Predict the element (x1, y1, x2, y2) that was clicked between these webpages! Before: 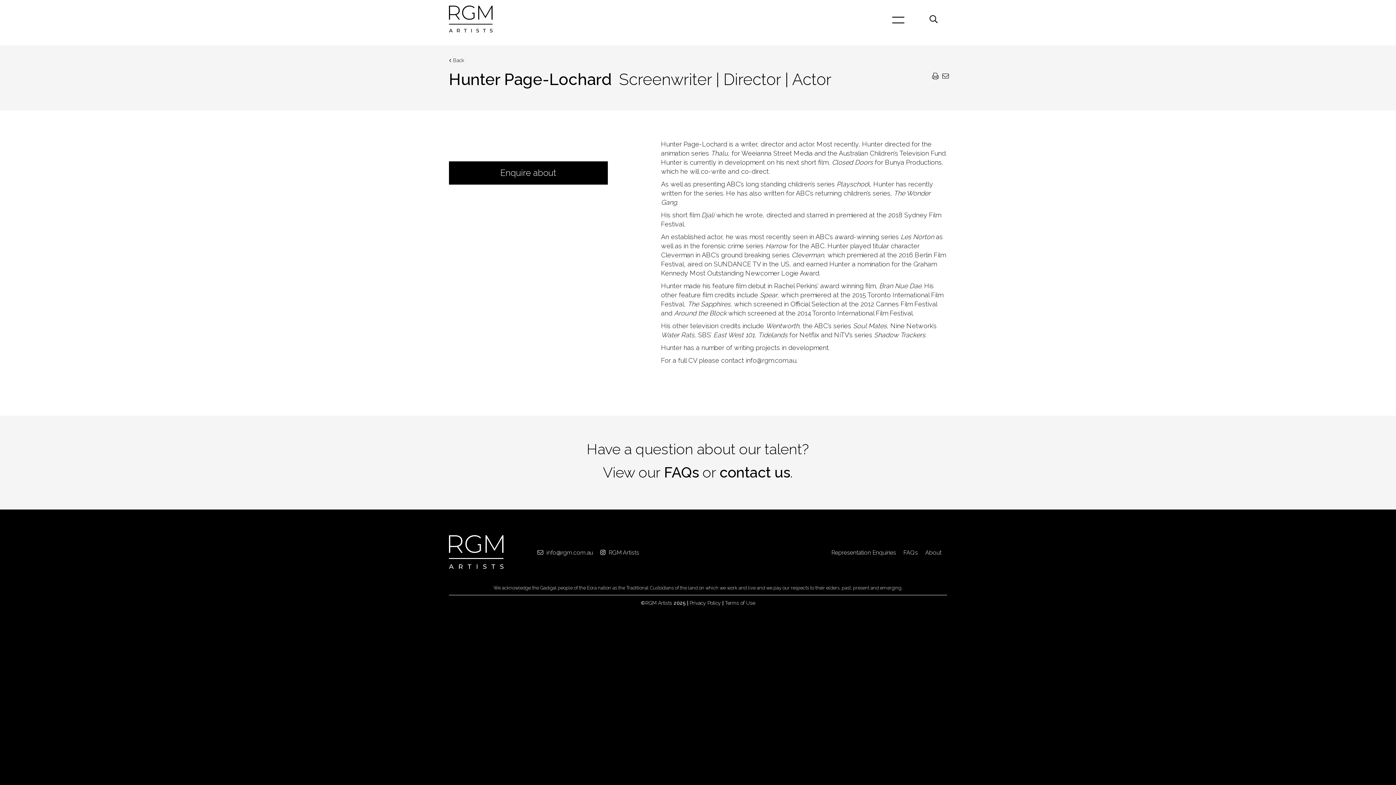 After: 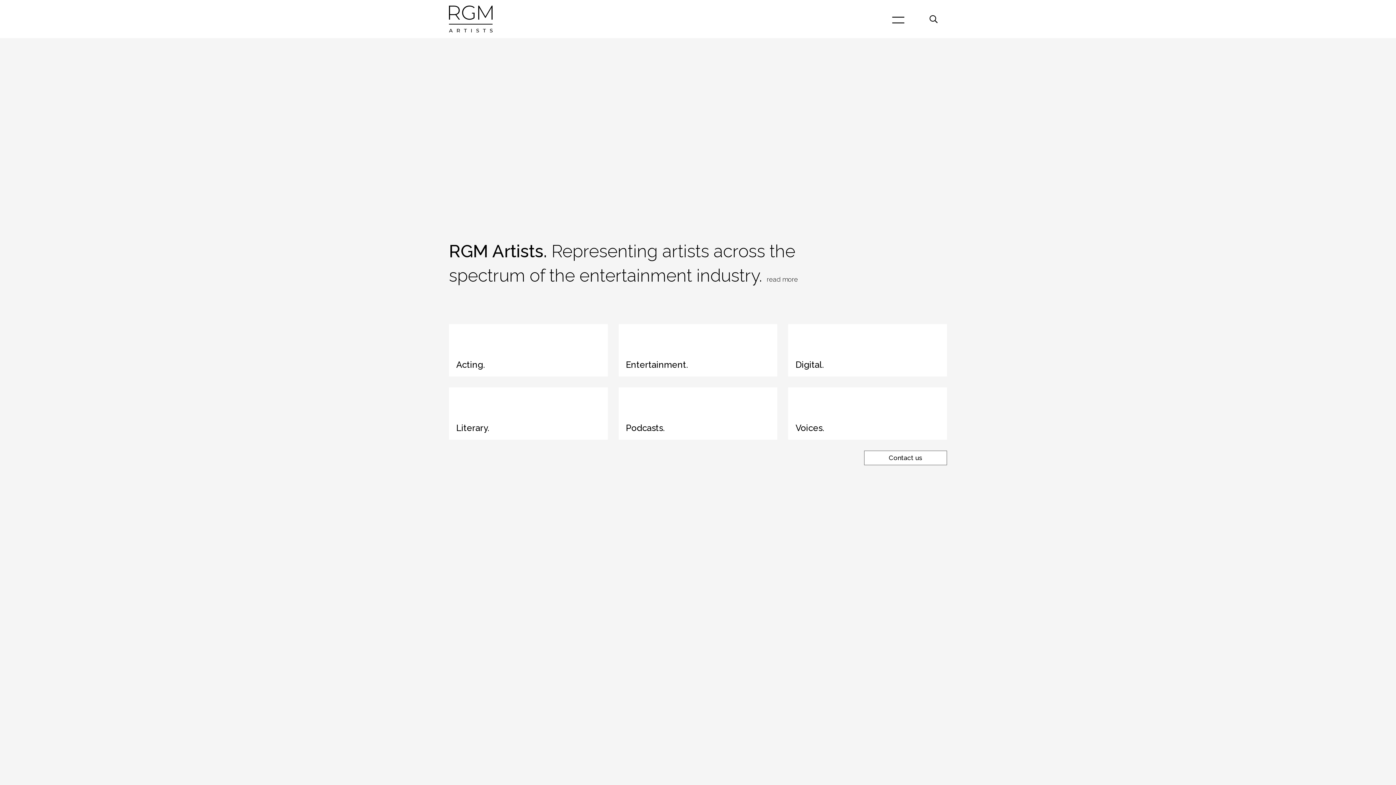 Action: label: RGM Artists bbox: (645, 600, 672, 606)